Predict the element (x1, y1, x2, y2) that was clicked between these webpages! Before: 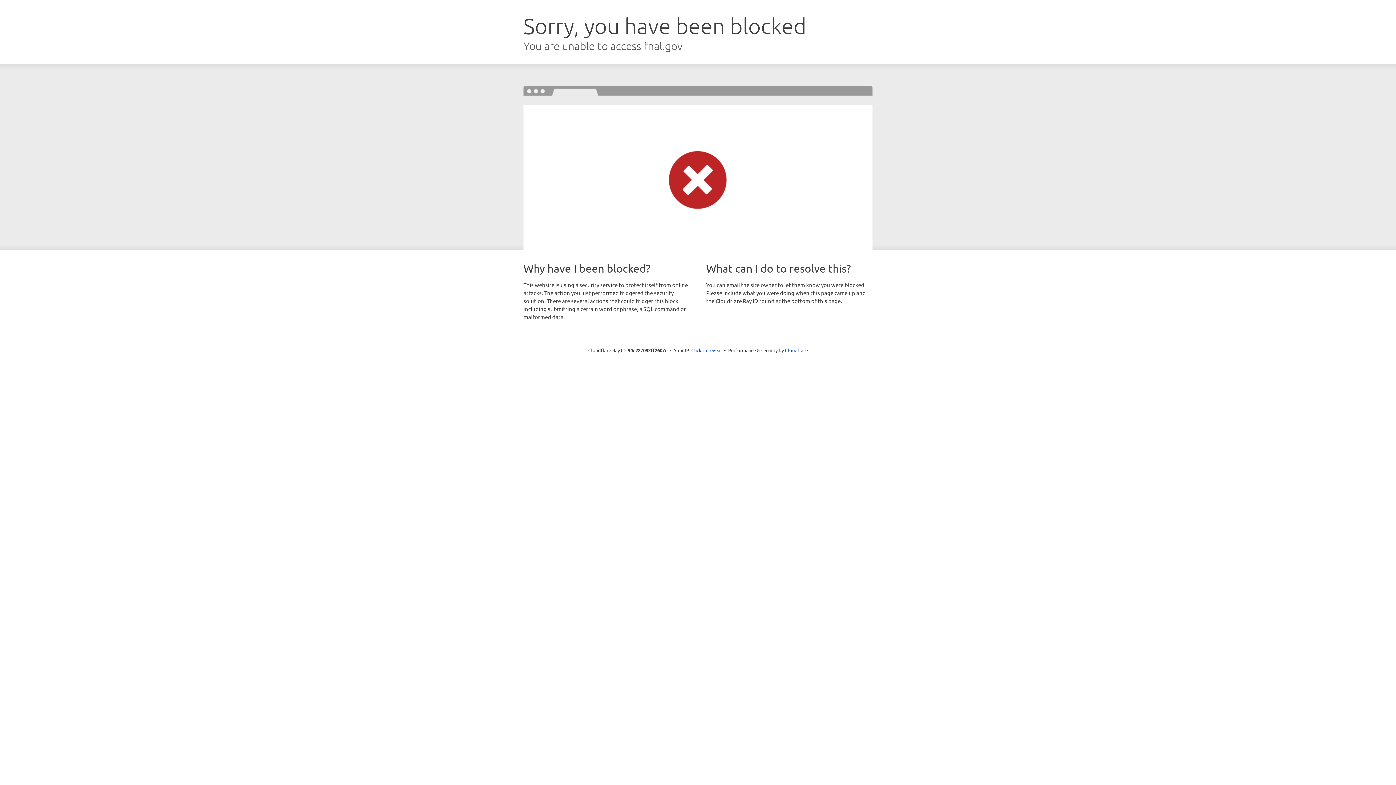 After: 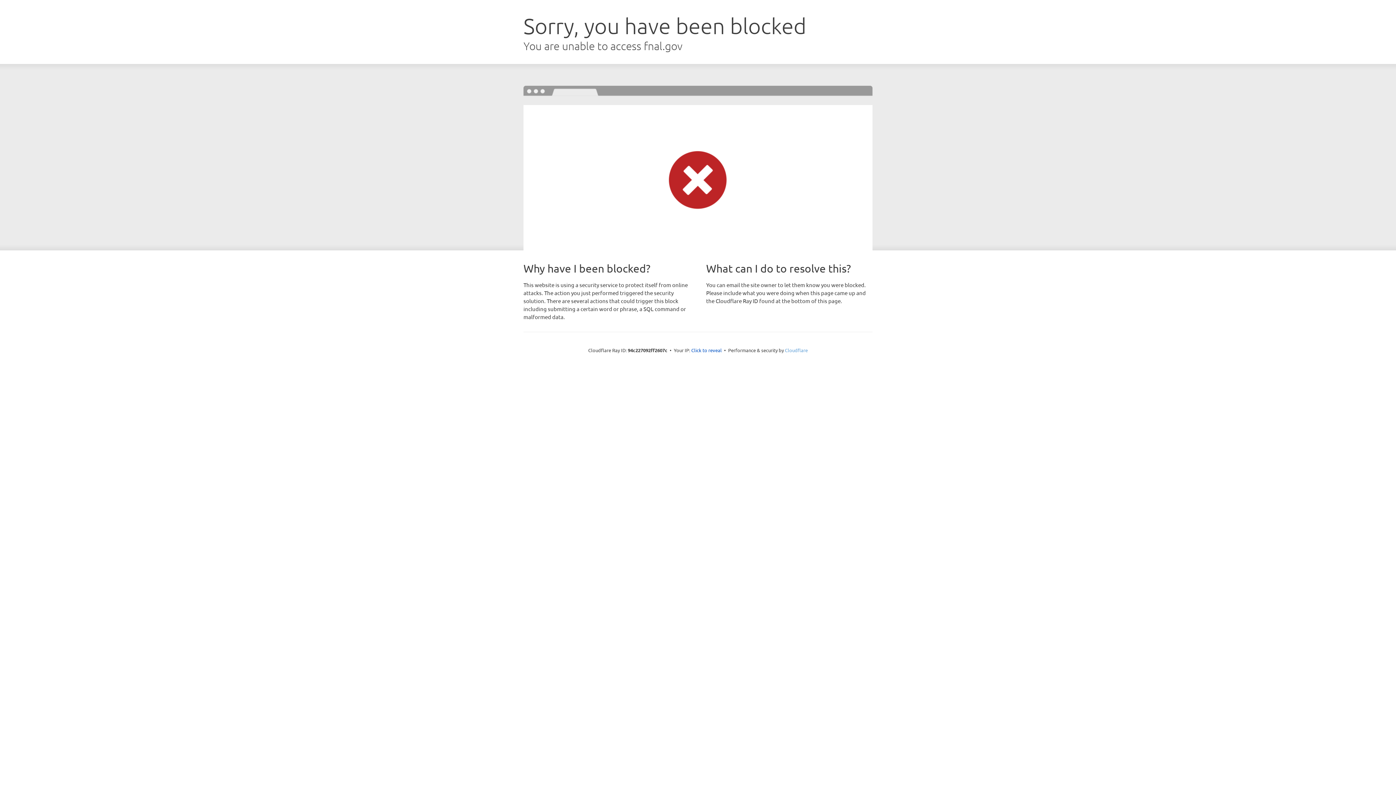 Action: bbox: (785, 347, 808, 353) label: Cloudflare